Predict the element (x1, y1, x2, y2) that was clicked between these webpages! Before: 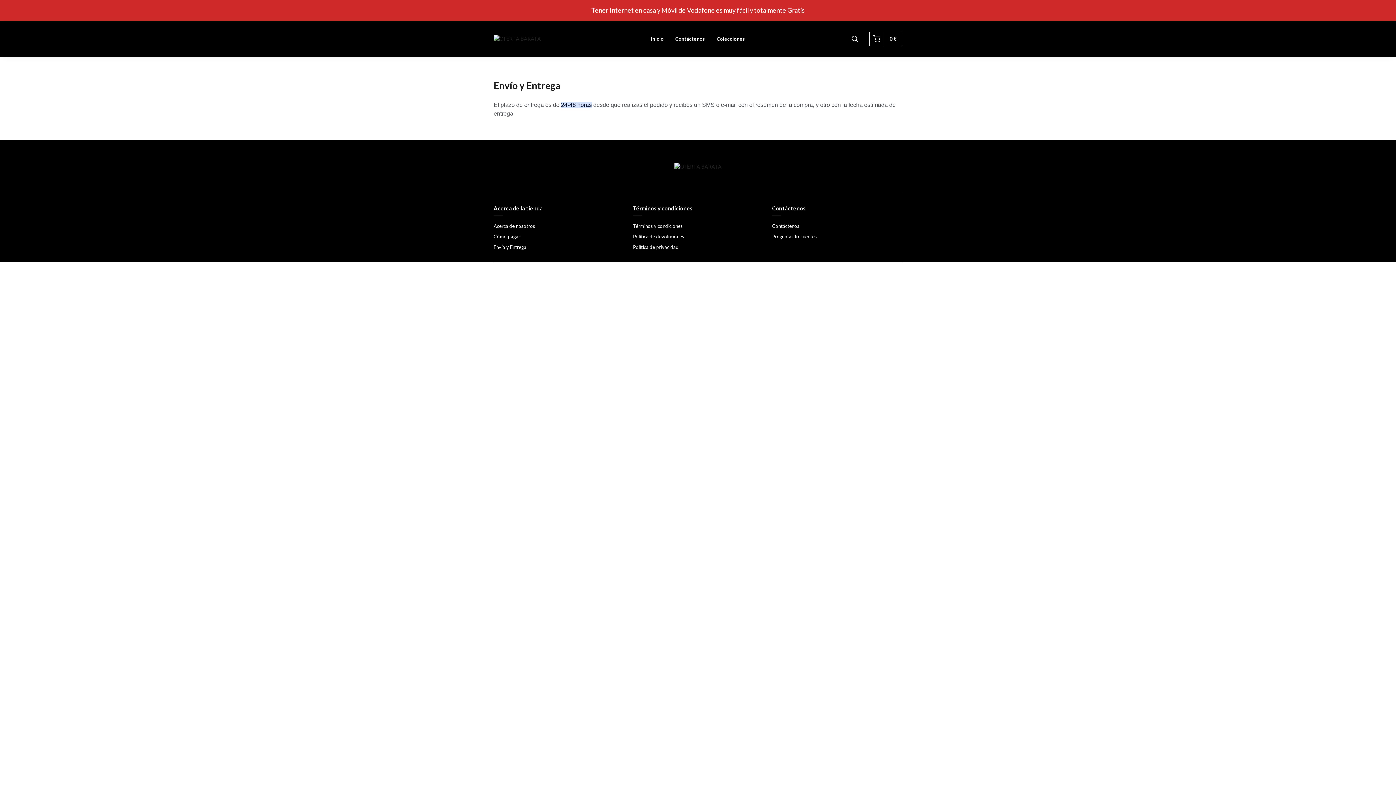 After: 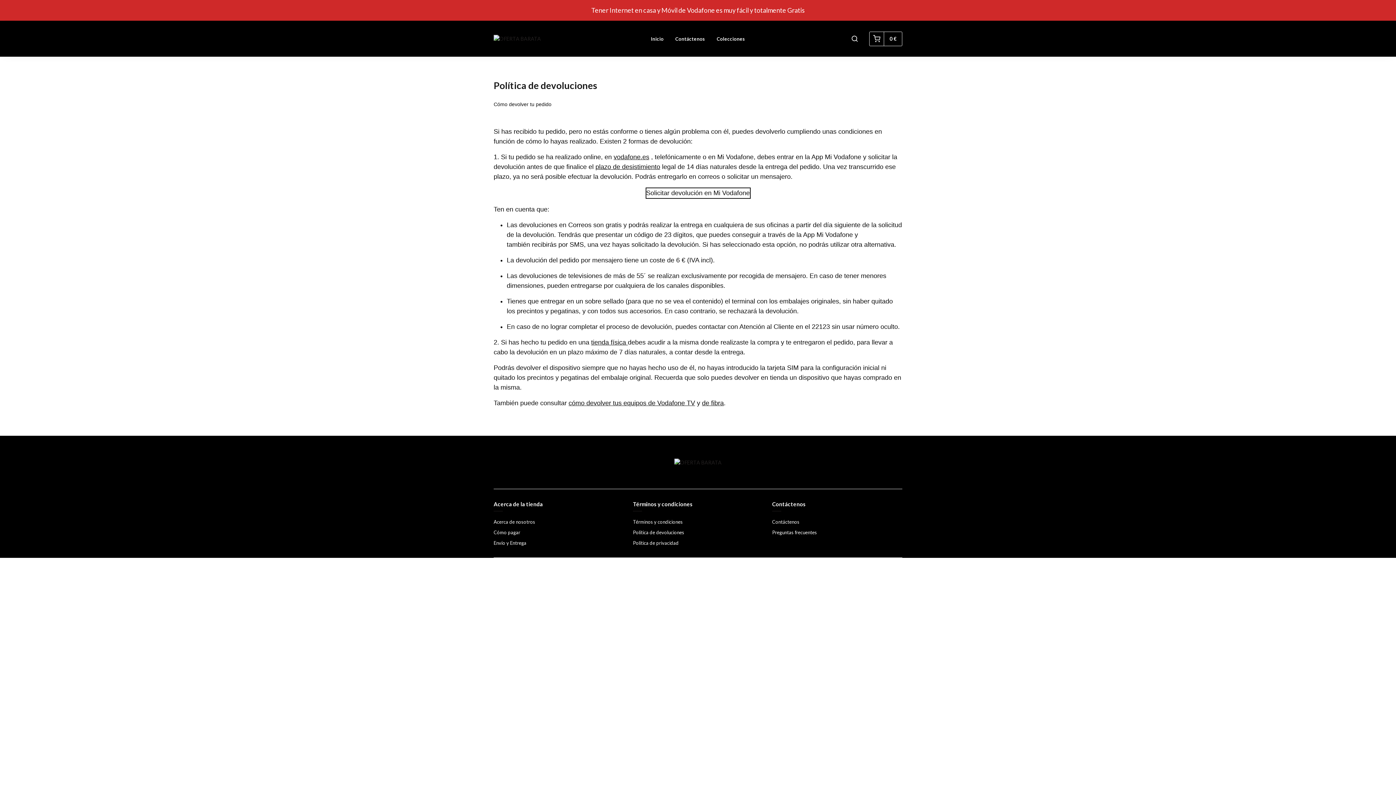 Action: bbox: (633, 233, 763, 240) label: Política de devoluciones